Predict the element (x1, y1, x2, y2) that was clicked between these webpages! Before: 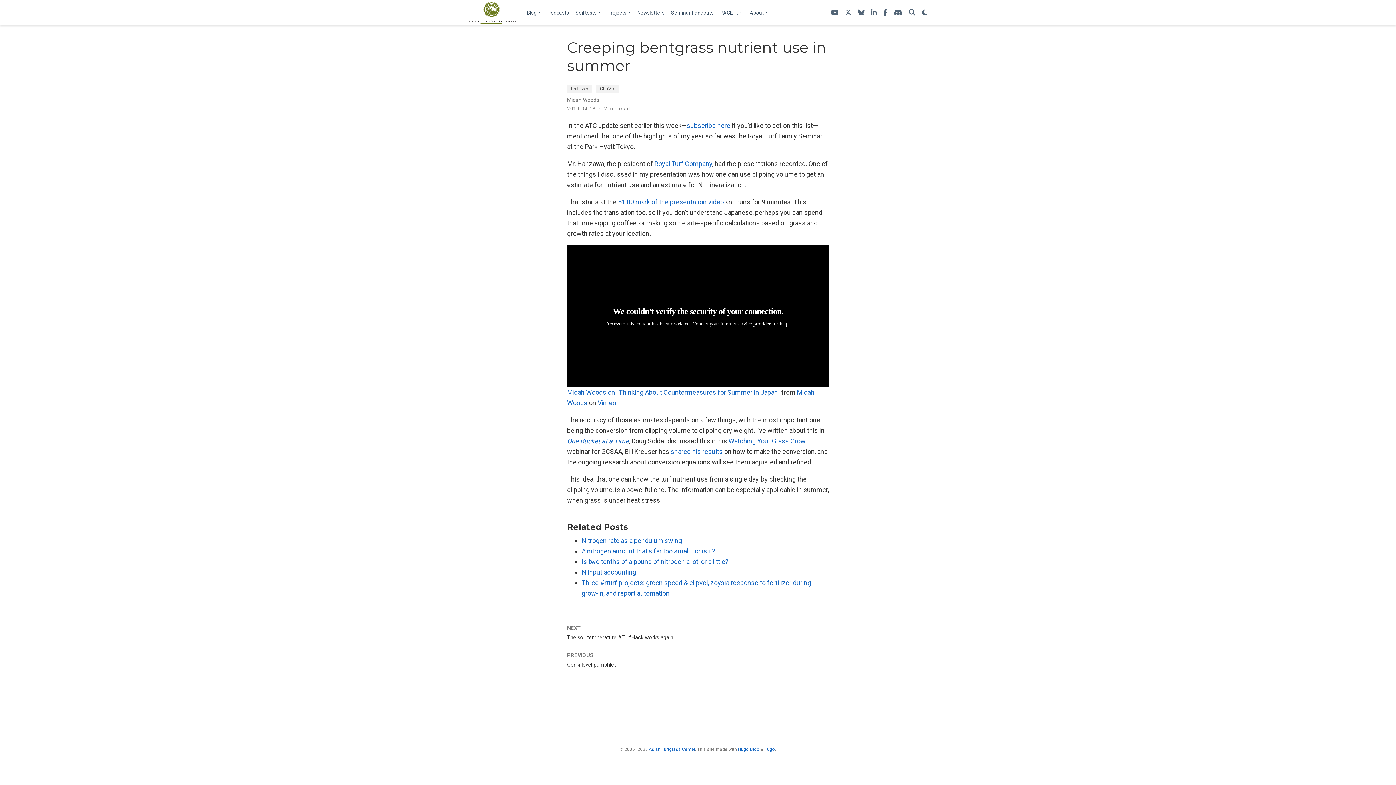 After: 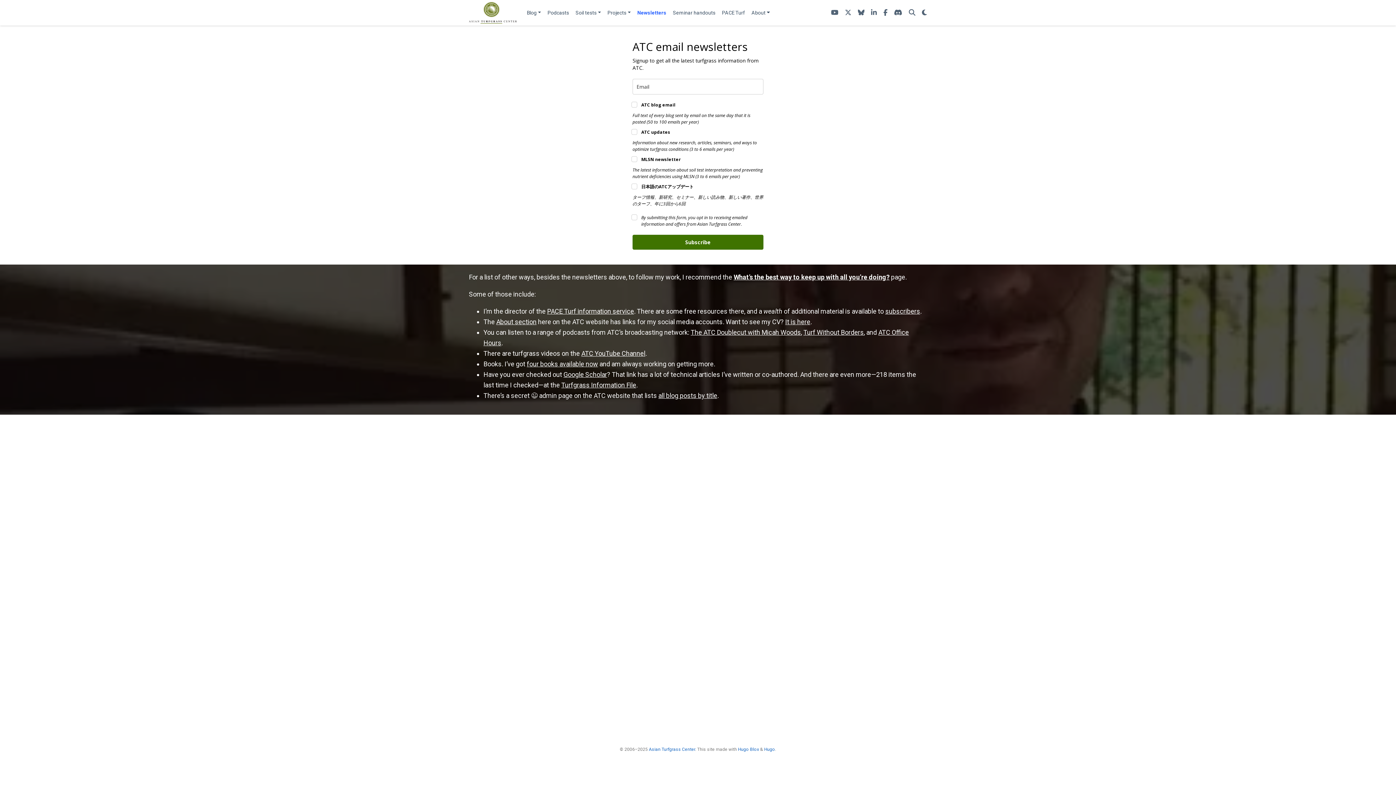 Action: label: Newsletters bbox: (634, 6, 667, 19)